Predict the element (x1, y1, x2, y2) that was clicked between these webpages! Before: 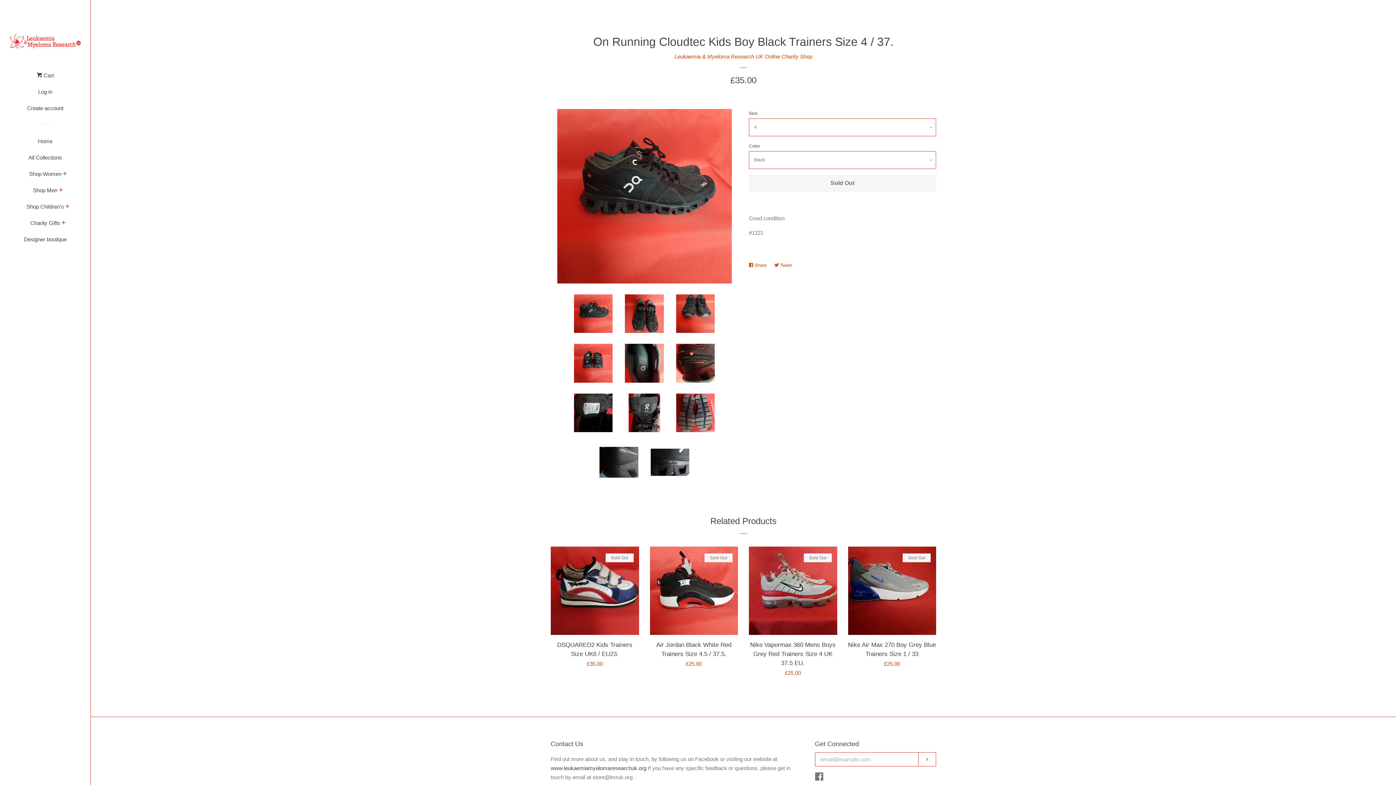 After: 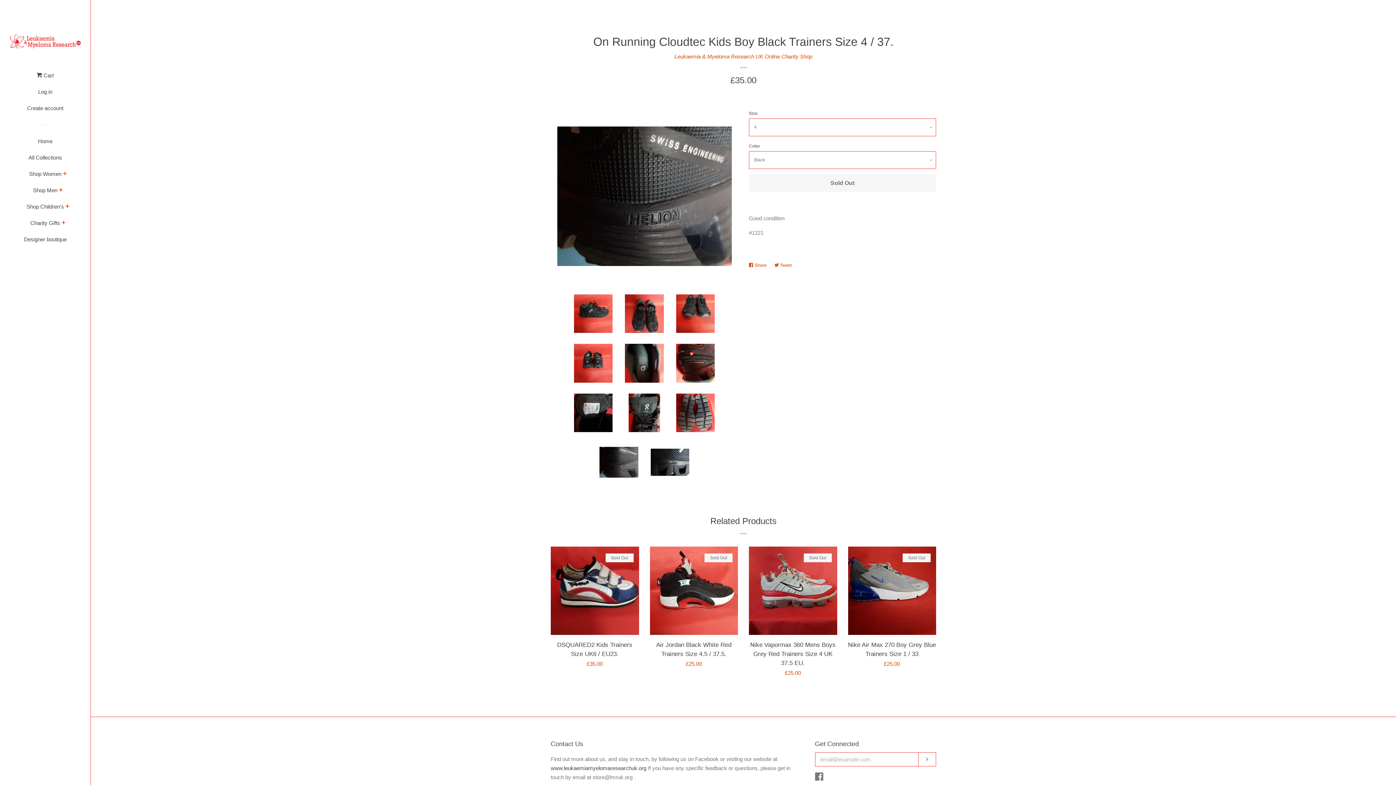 Action: bbox: (599, 443, 638, 481)